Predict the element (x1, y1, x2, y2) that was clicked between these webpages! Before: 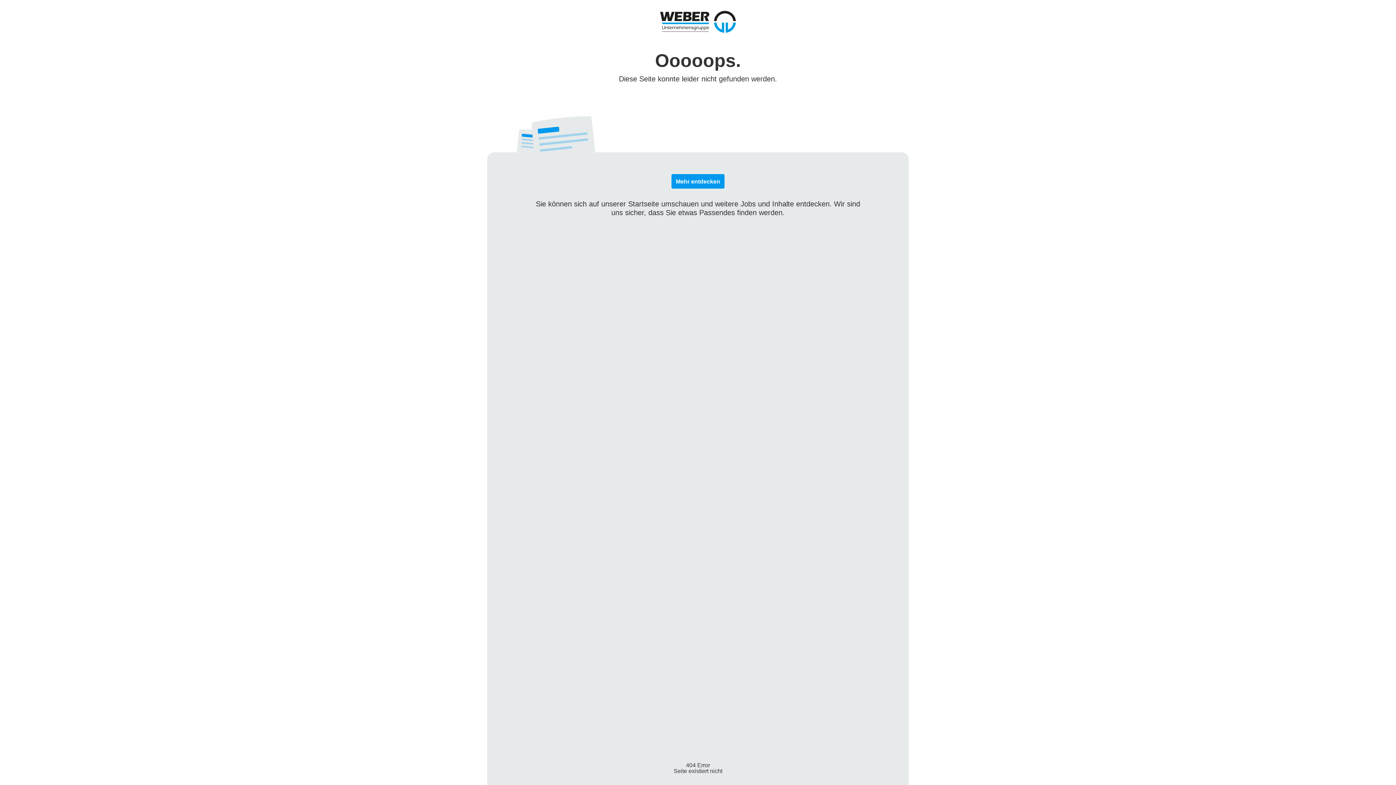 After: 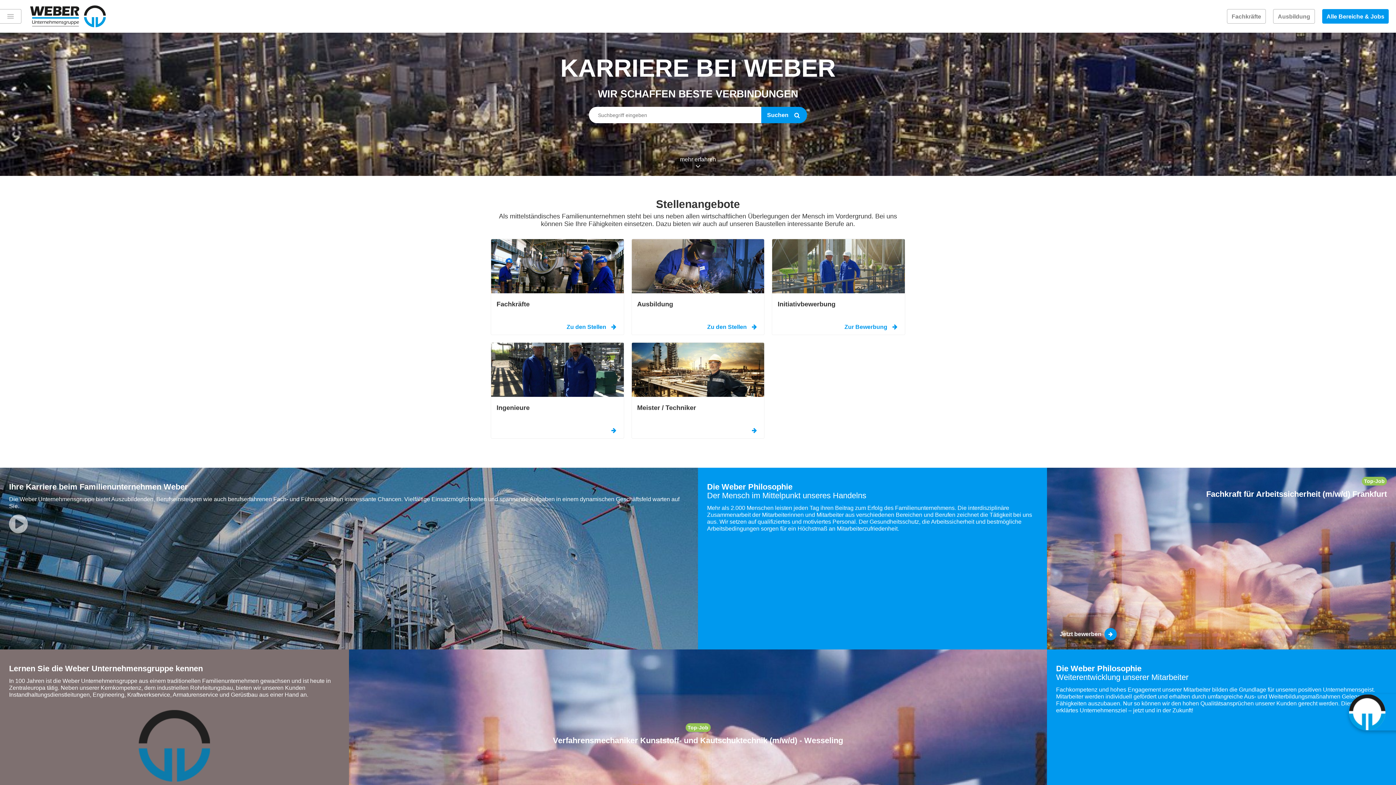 Action: bbox: (660, 10, 736, 32)